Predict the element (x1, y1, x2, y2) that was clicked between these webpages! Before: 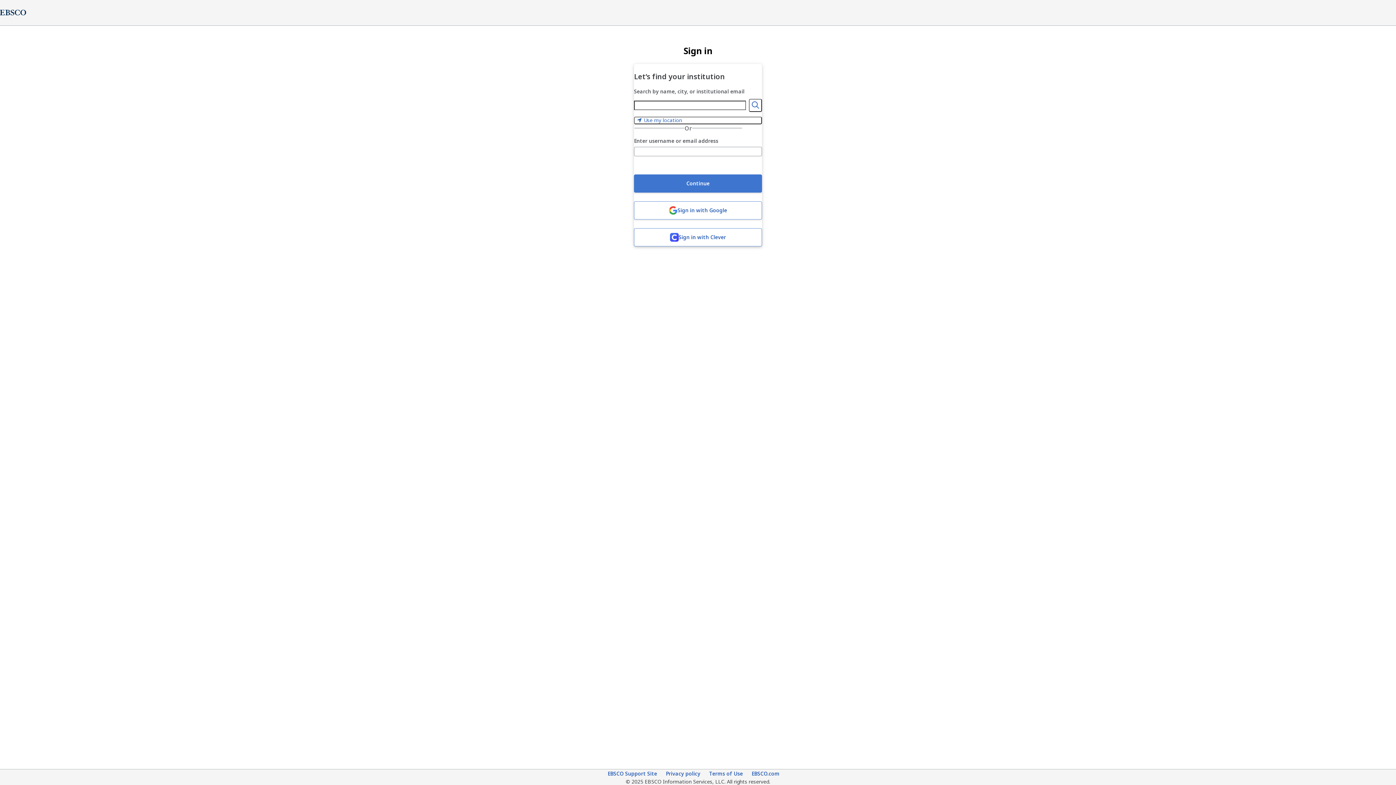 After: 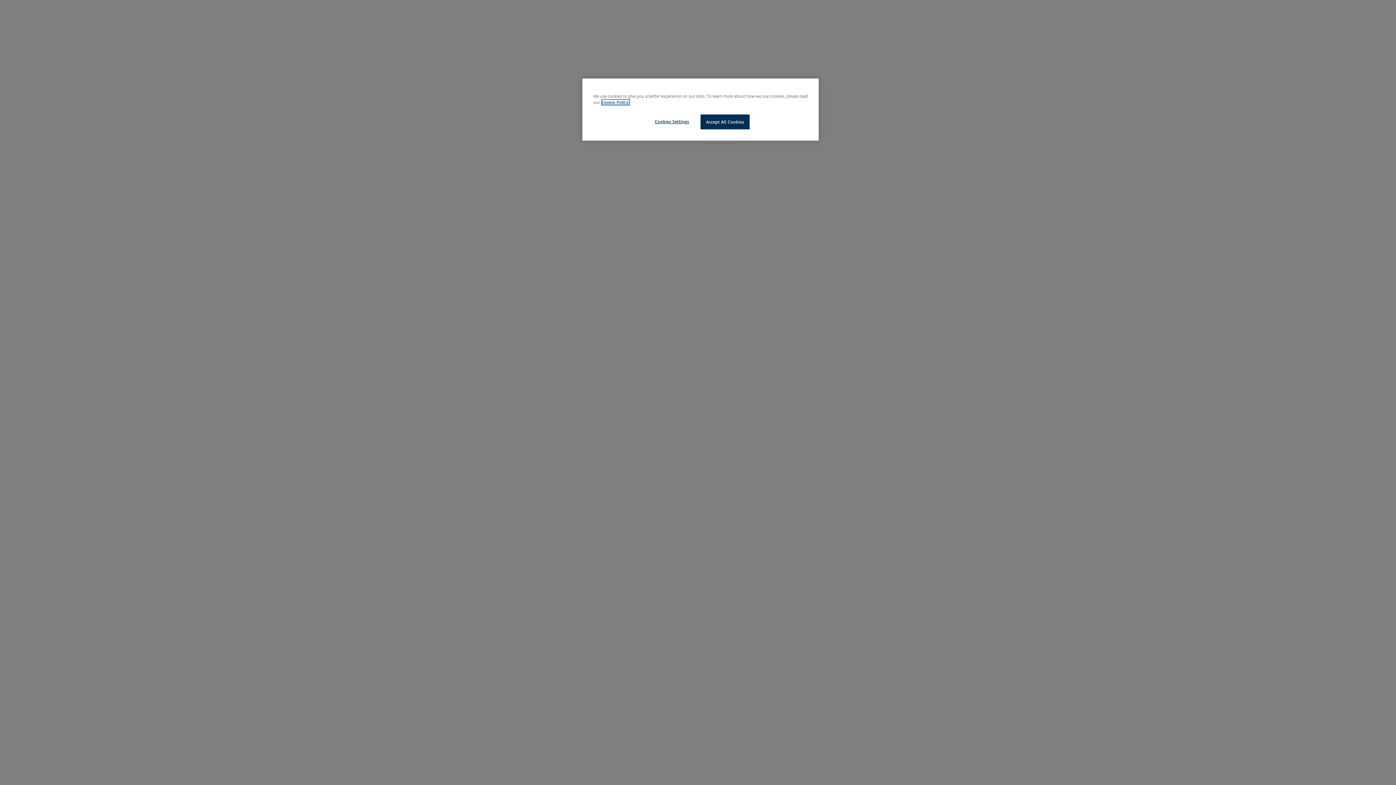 Action: label: EBSCO Support Site bbox: (607, 770, 657, 778)